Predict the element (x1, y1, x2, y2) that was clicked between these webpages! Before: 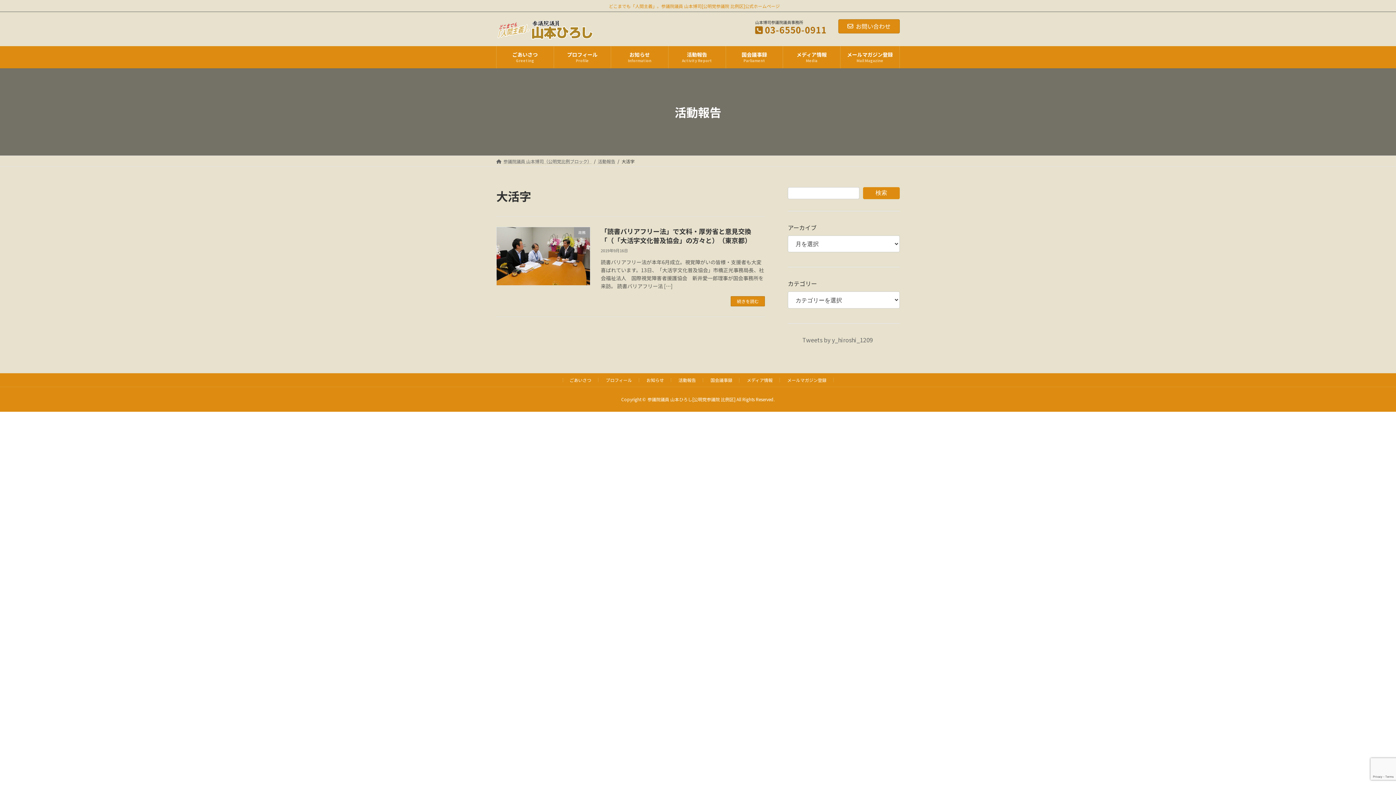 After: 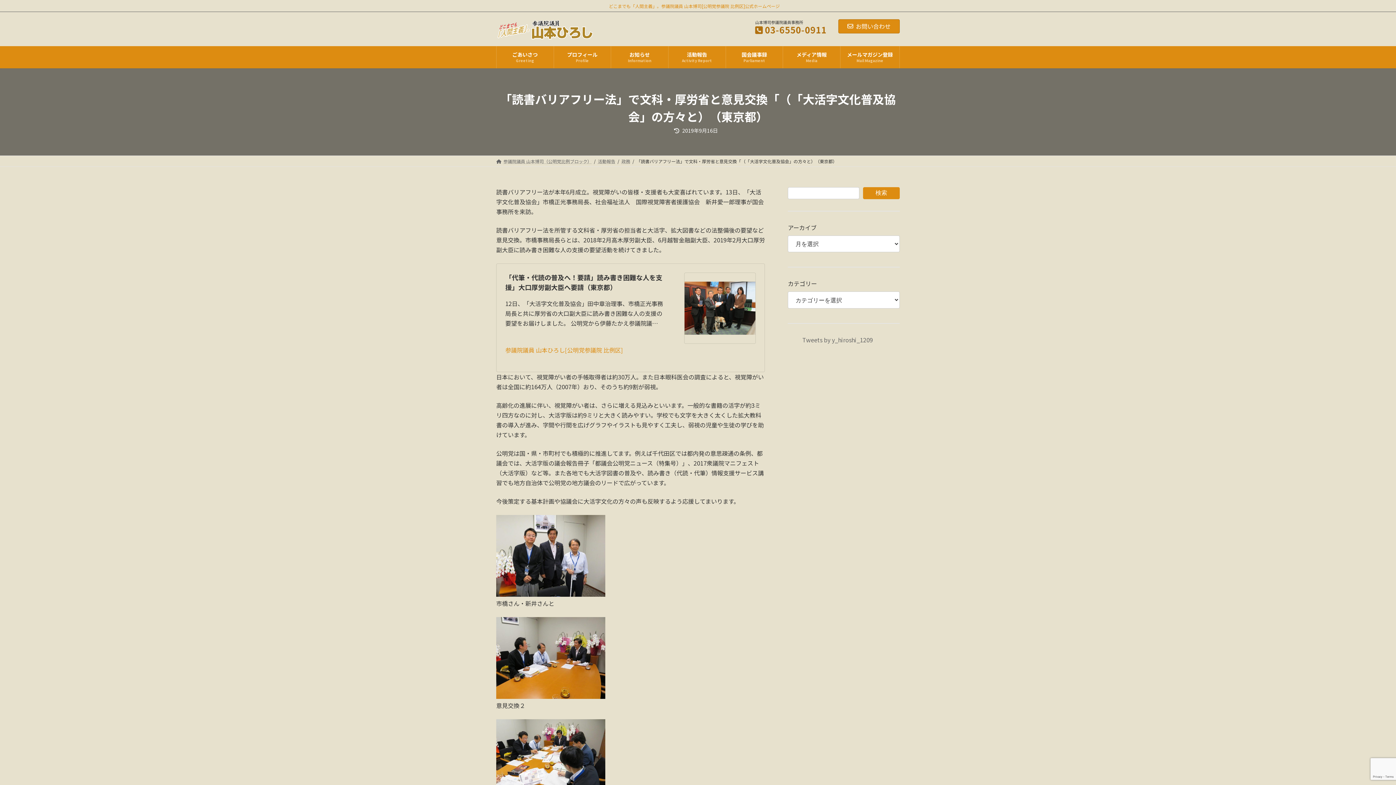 Action: label: 「読書バリアフリー法」で文科・厚労省と意見交換「（「大活字文化普及協会」の方々と）（東京都） bbox: (600, 226, 751, 245)